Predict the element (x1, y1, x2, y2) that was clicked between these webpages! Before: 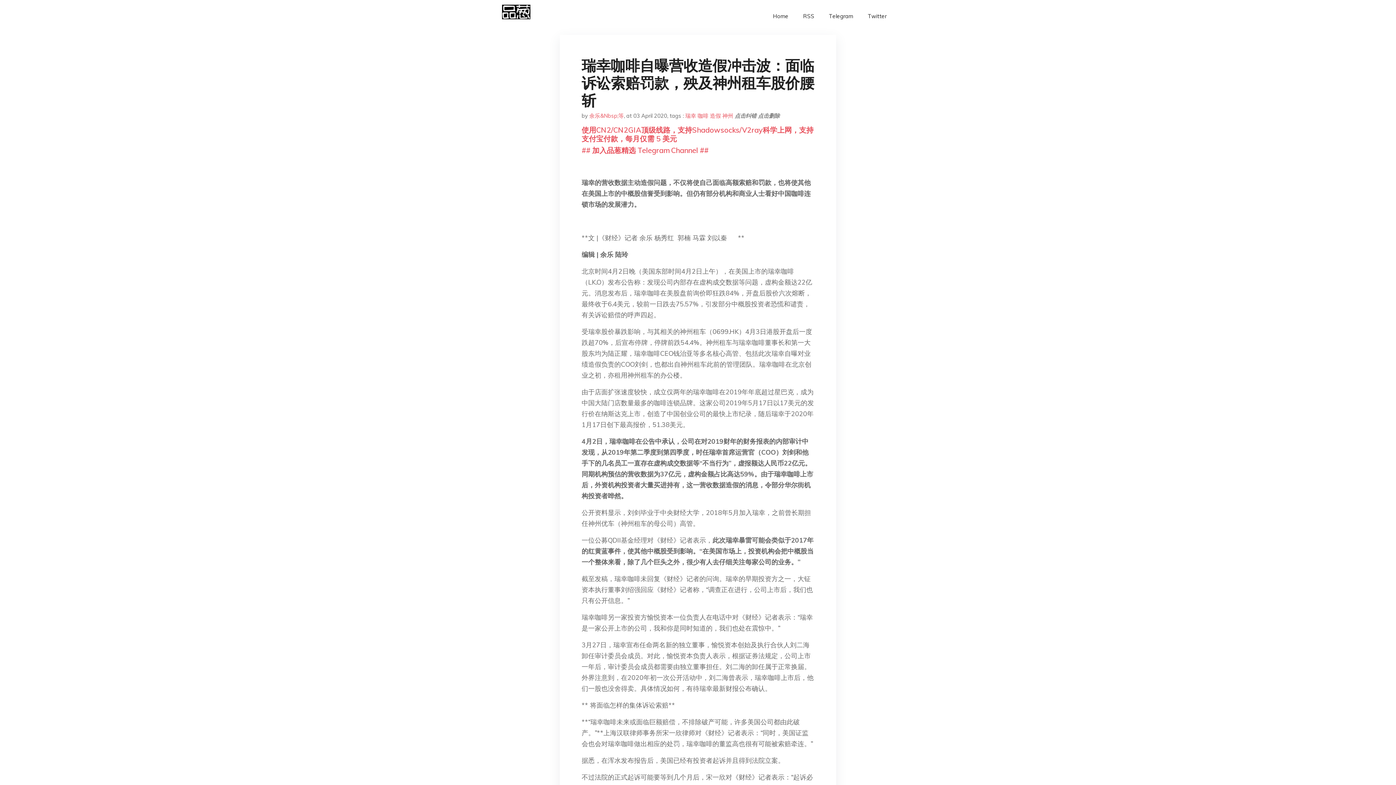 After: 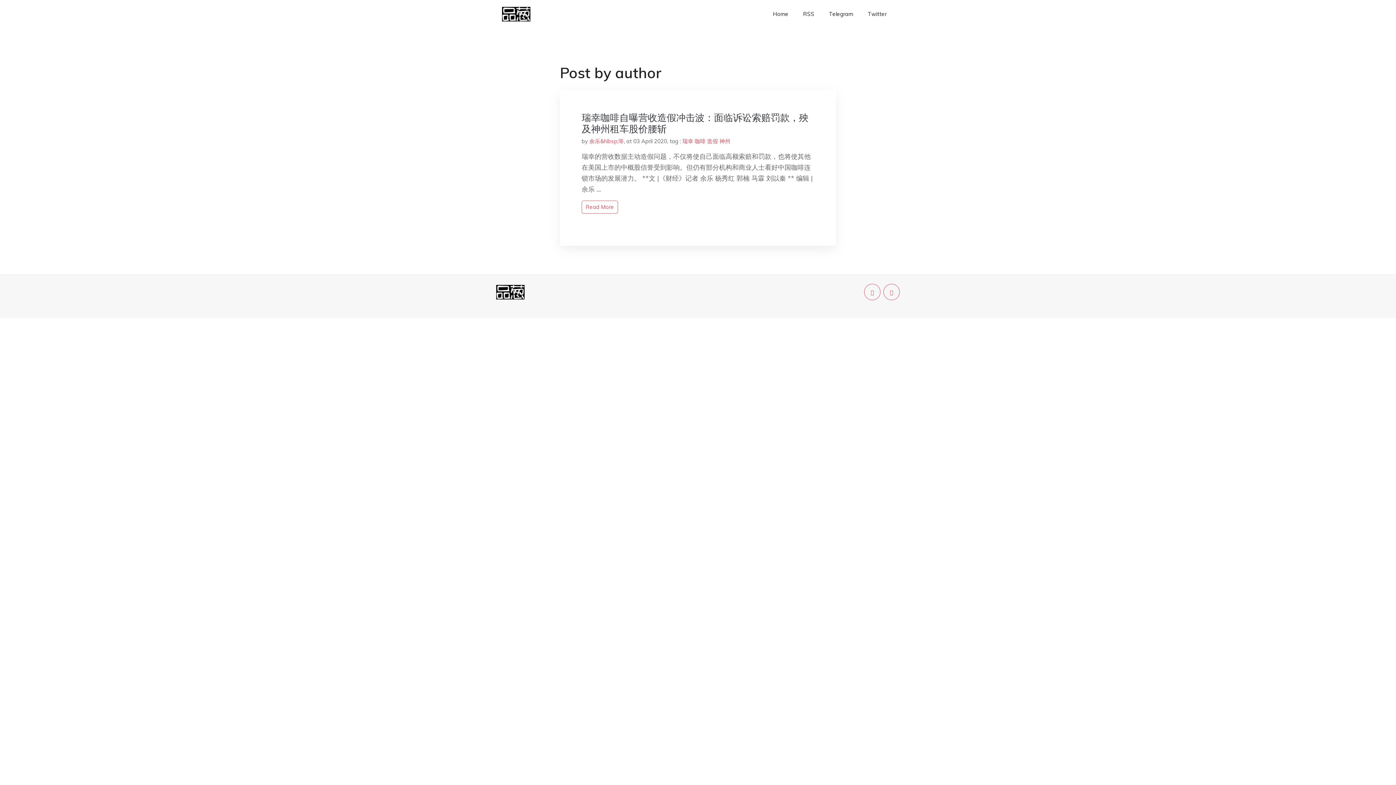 Action: bbox: (589, 112, 624, 119) label: 余乐&Nbsp;等